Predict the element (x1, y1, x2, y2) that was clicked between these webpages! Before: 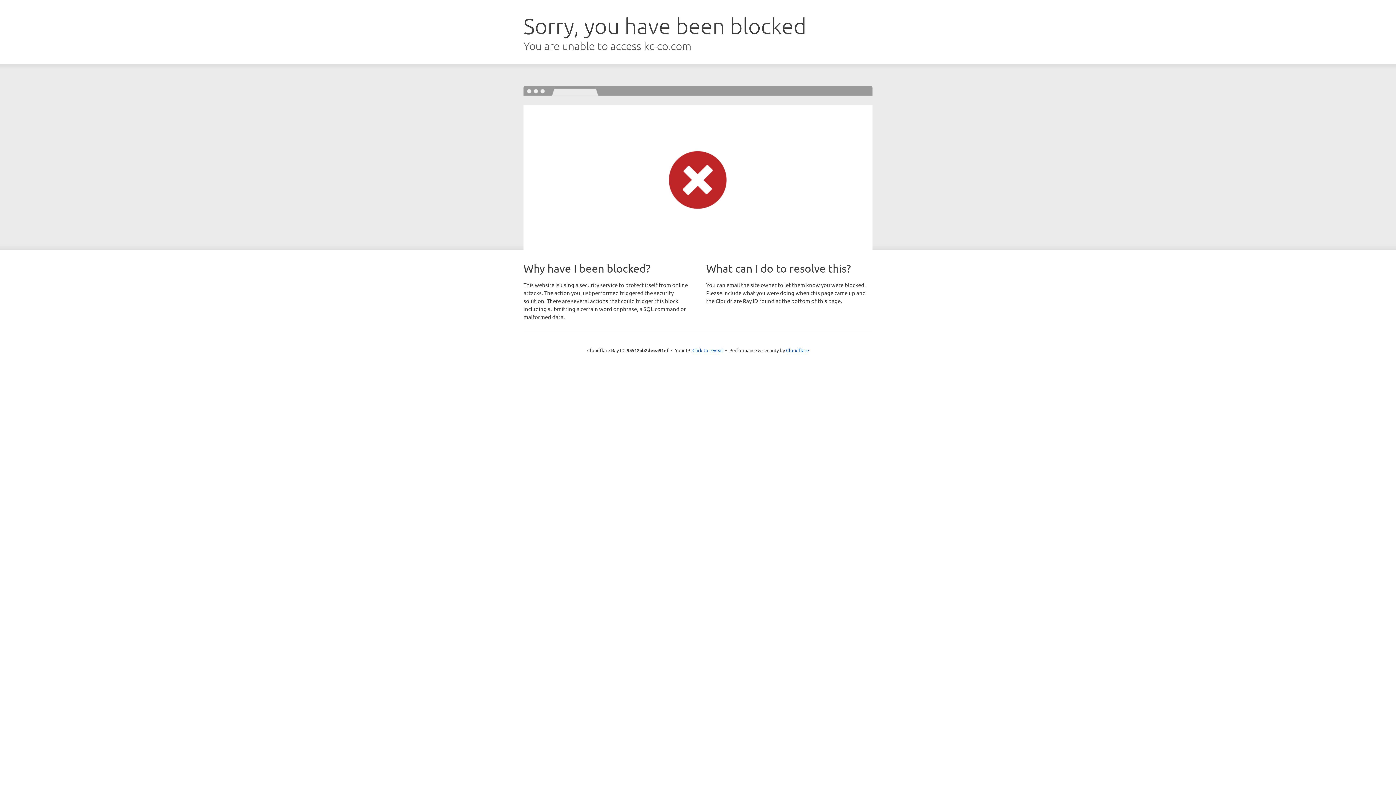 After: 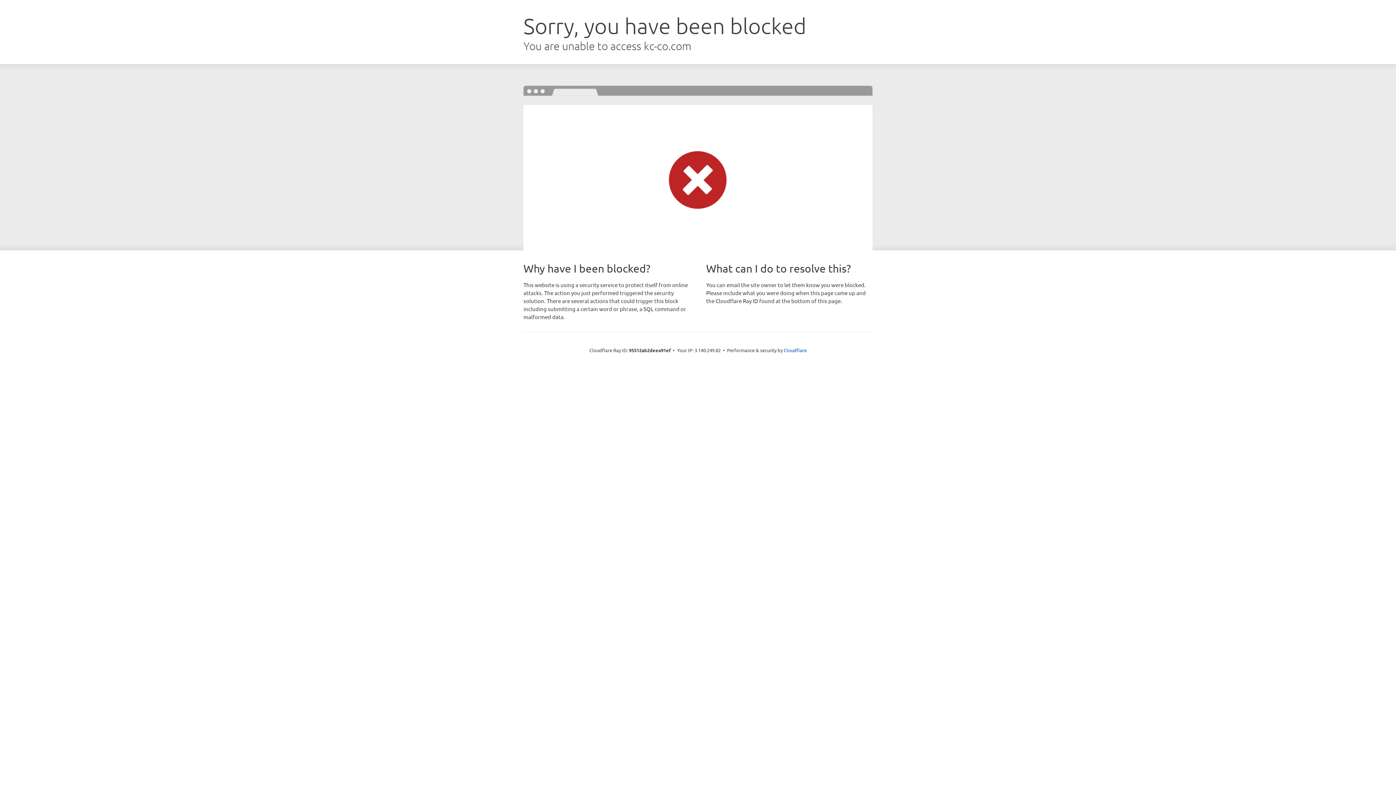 Action: bbox: (692, 346, 723, 353) label: Click to reveal